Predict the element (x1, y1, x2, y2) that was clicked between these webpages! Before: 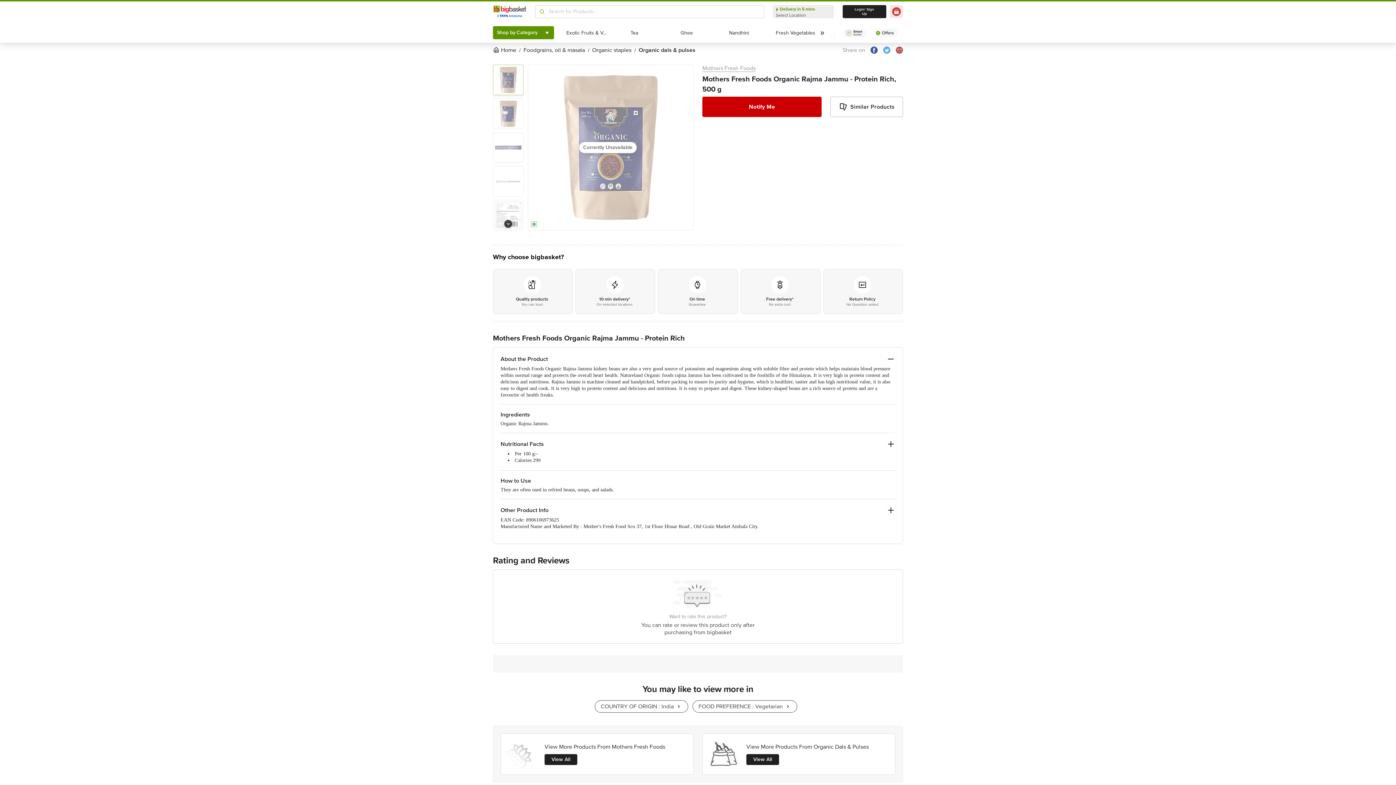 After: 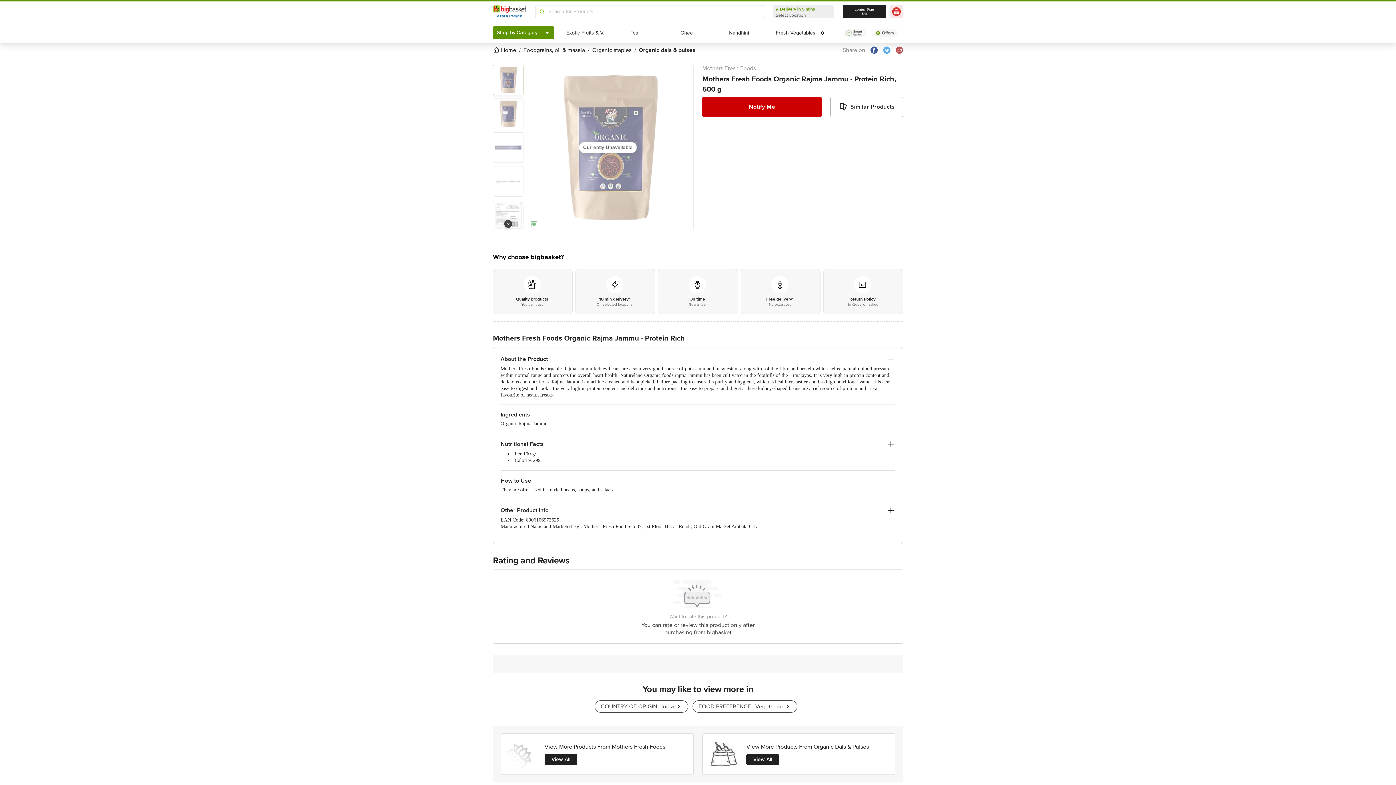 Action: bbox: (883, 46, 890, 53)